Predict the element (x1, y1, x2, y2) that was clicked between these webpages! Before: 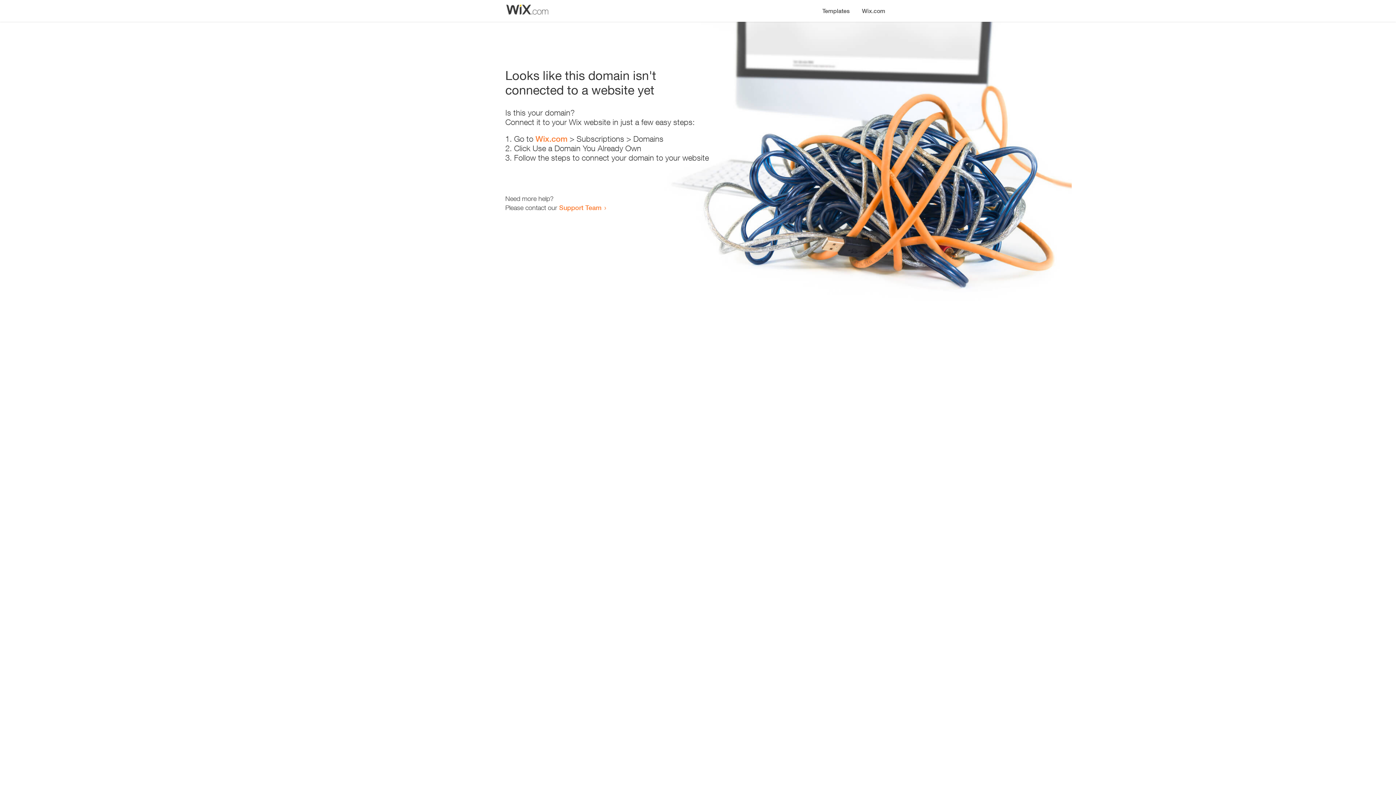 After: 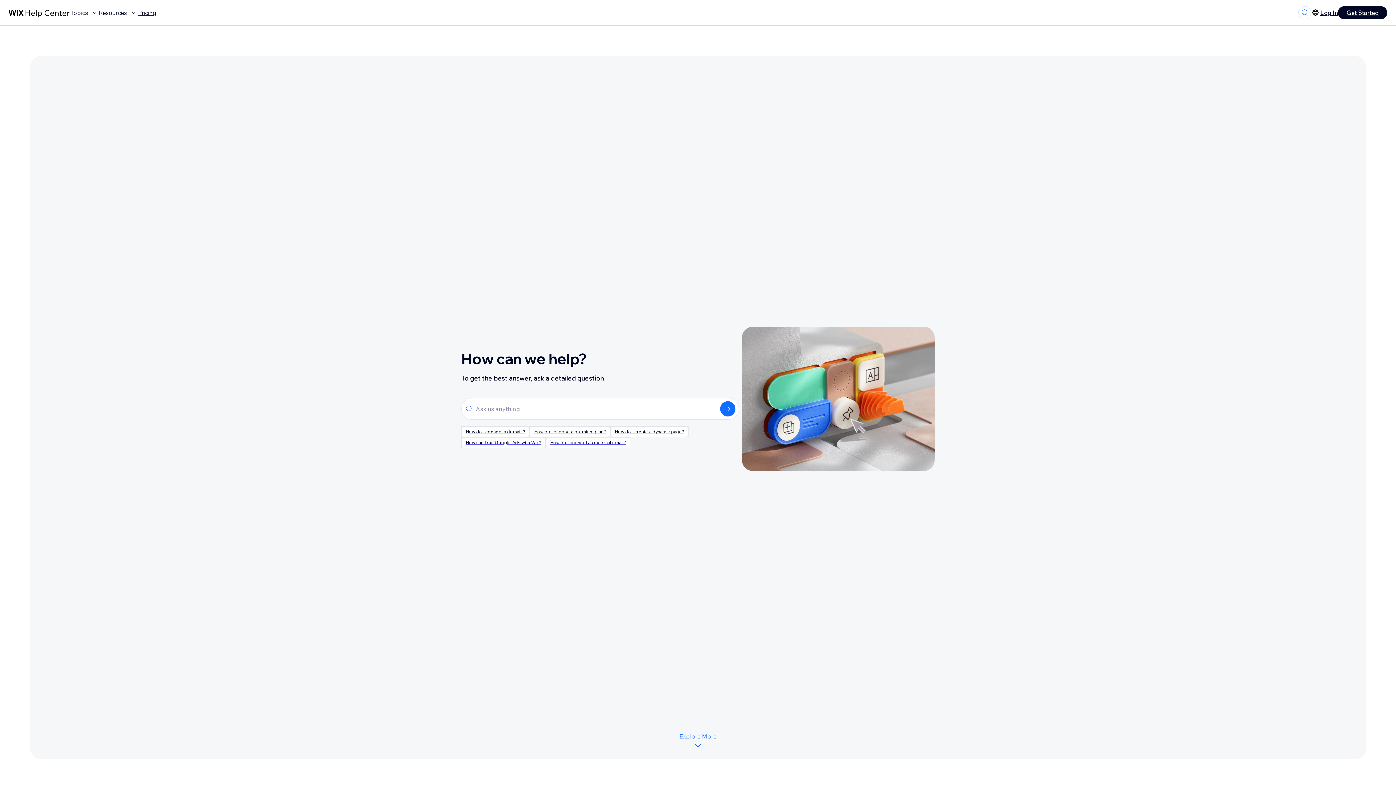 Action: label: Support Team bbox: (559, 203, 601, 211)